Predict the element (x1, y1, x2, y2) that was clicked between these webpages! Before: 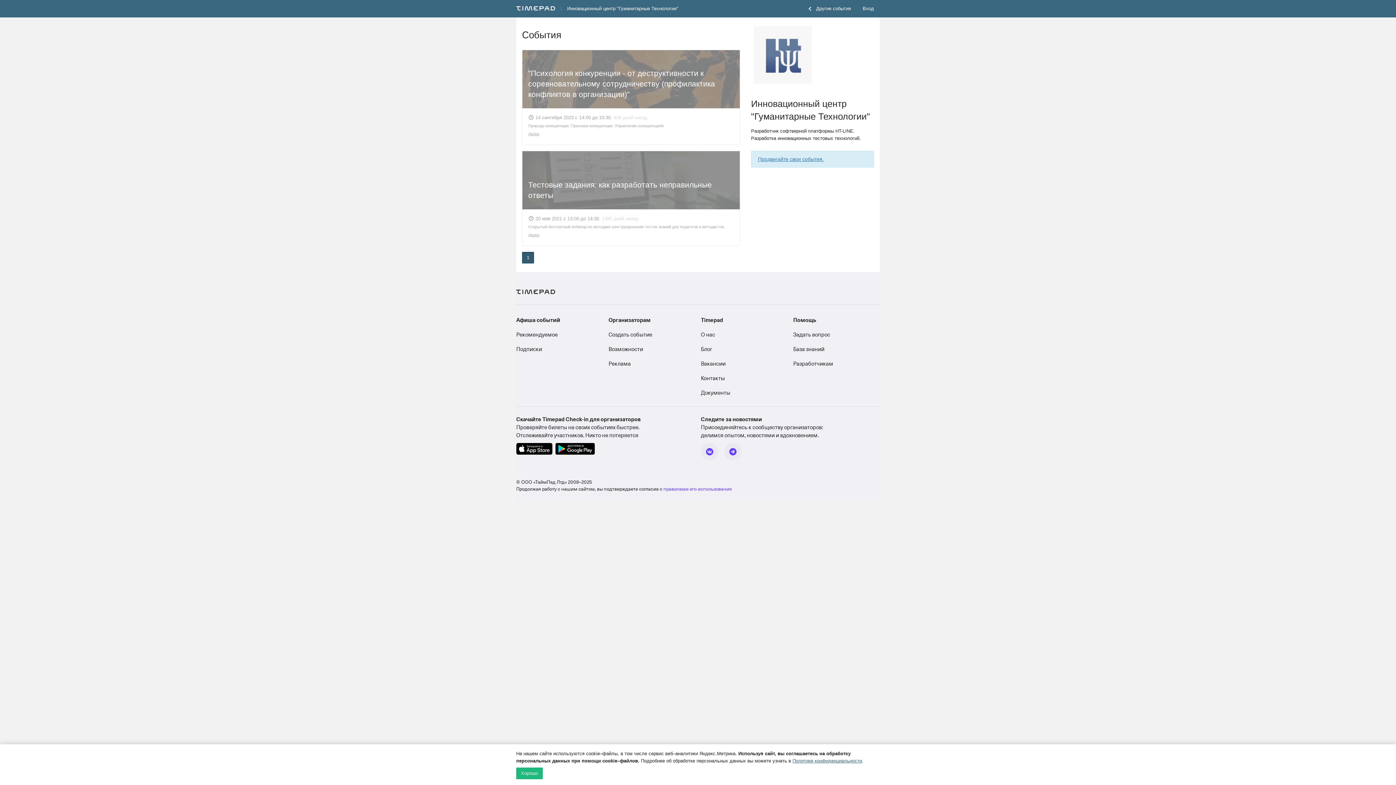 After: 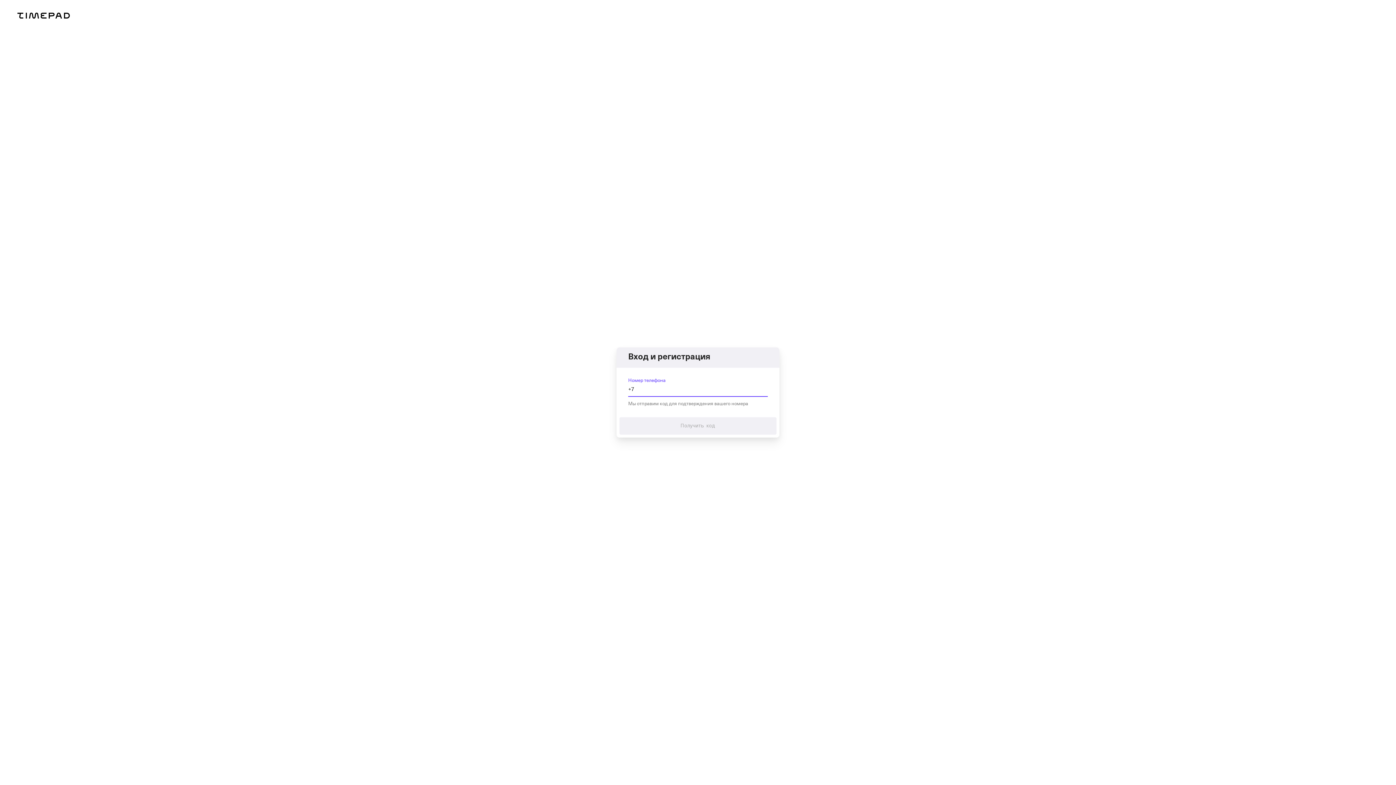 Action: bbox: (857, 0, 880, 17) label: Вход